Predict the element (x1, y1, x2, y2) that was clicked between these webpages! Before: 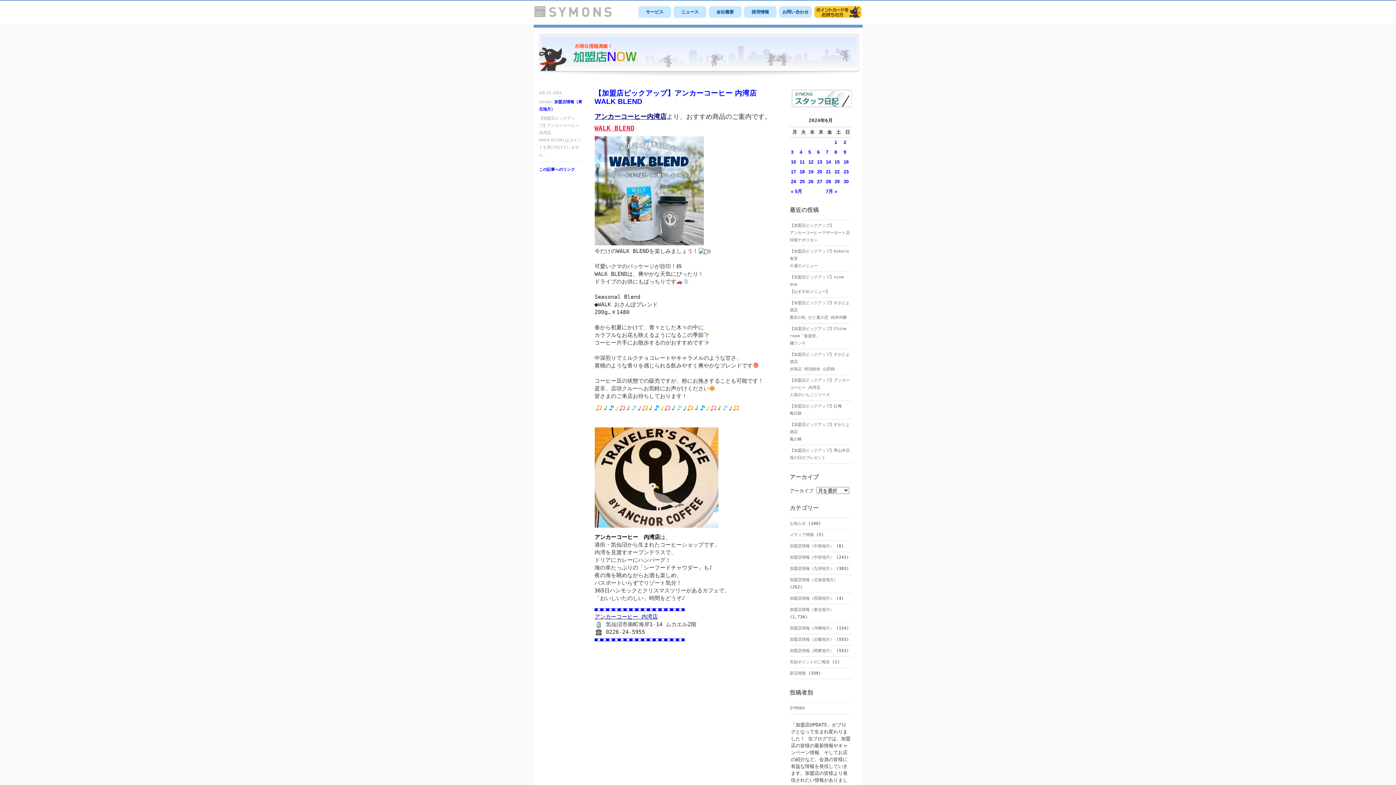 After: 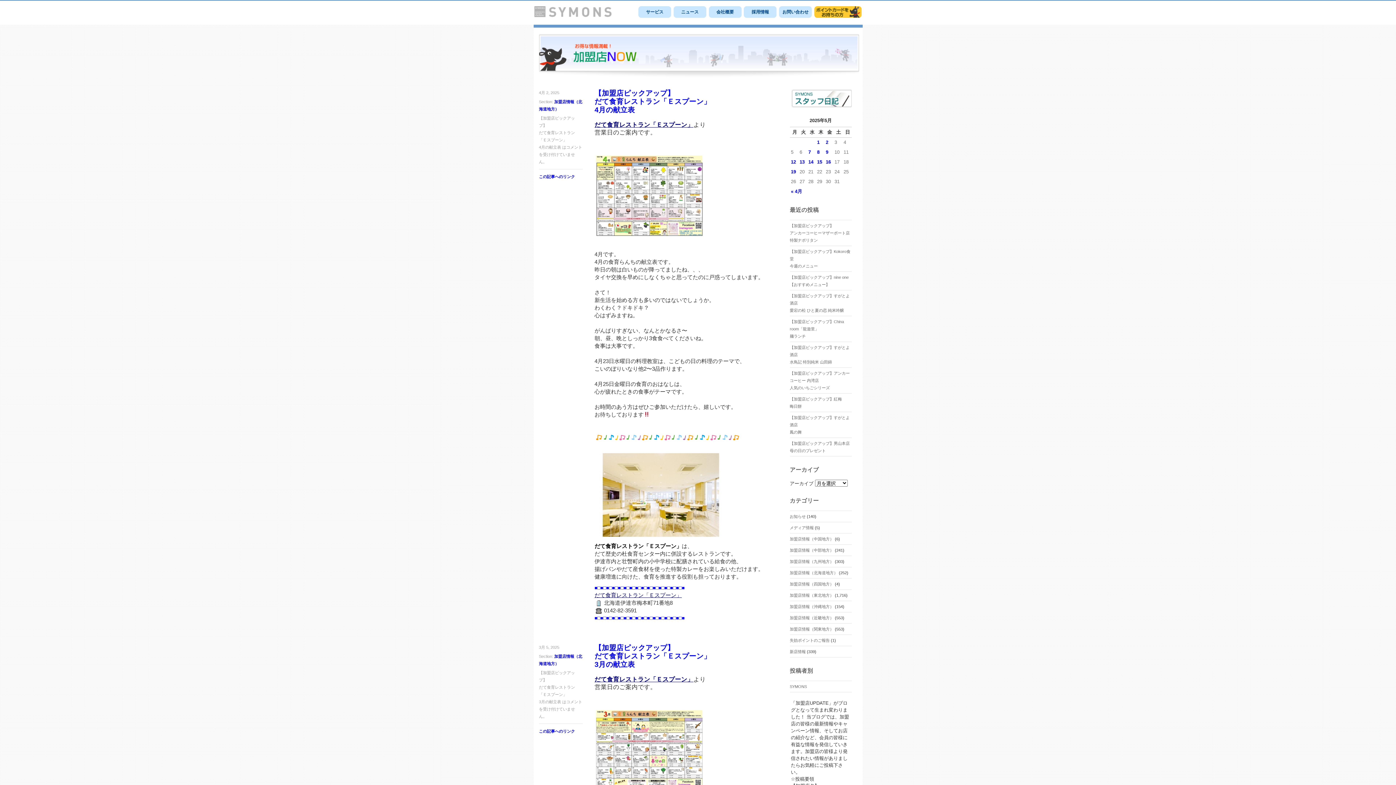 Action: bbox: (790, 577, 838, 582) label: 加盟店情報（北海道地方）